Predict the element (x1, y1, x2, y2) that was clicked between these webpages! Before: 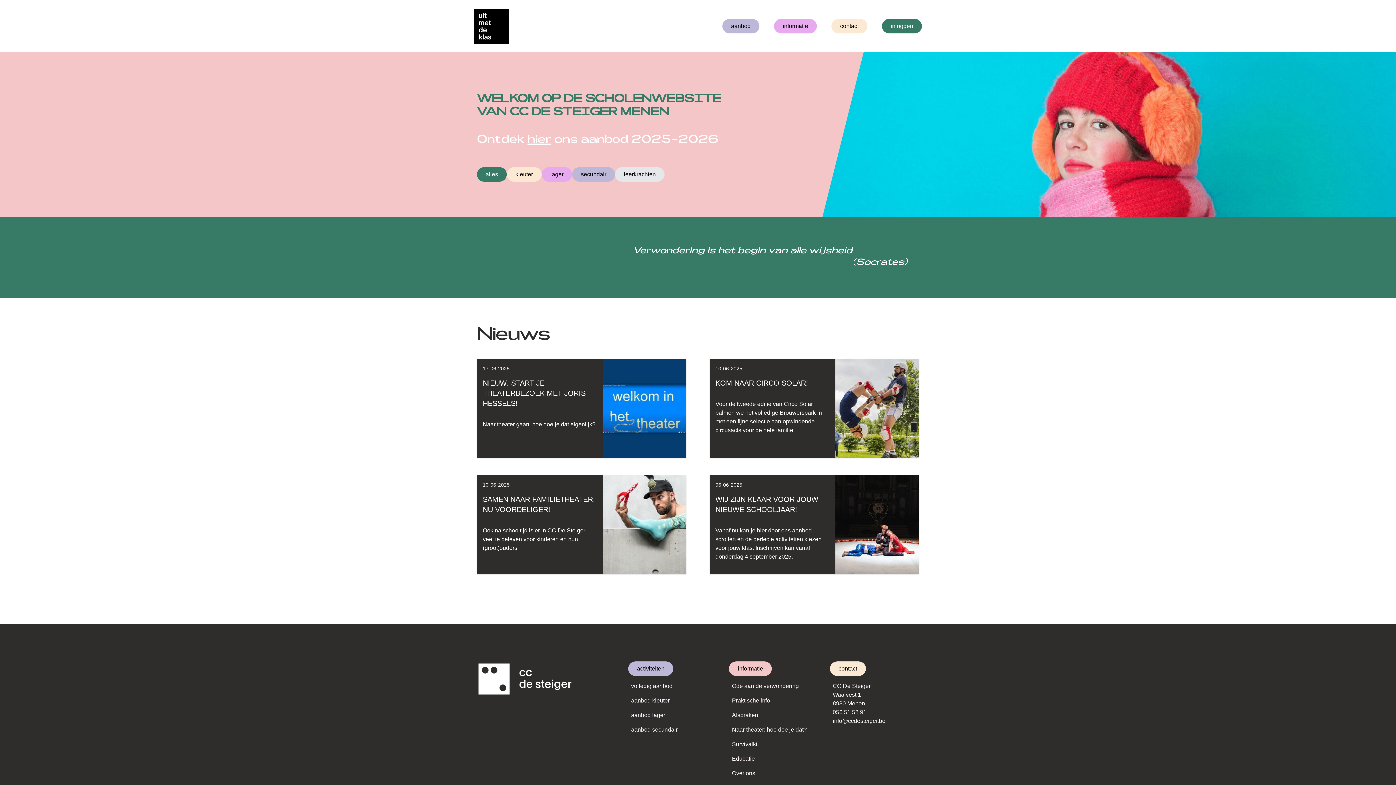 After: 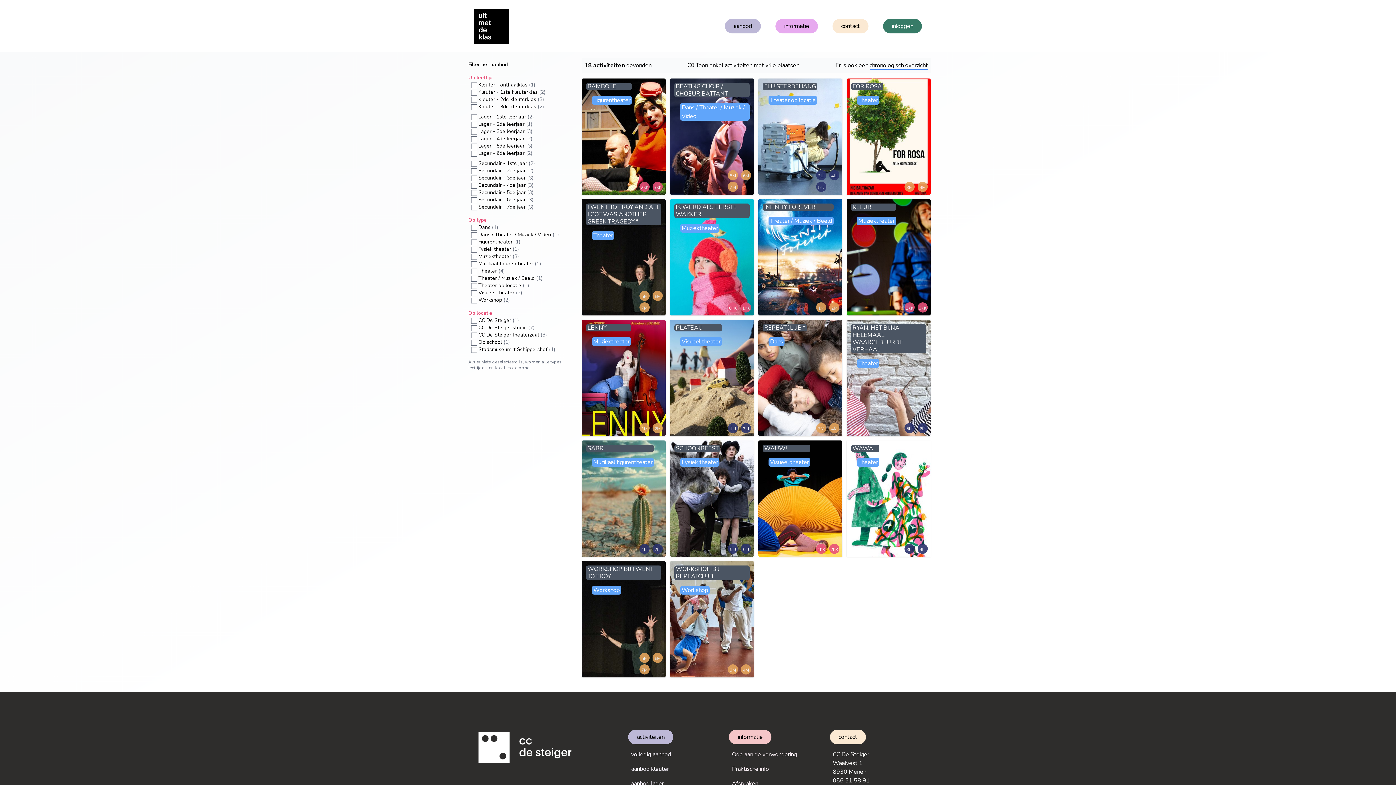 Action: bbox: (477, 167, 506, 181) label: alles